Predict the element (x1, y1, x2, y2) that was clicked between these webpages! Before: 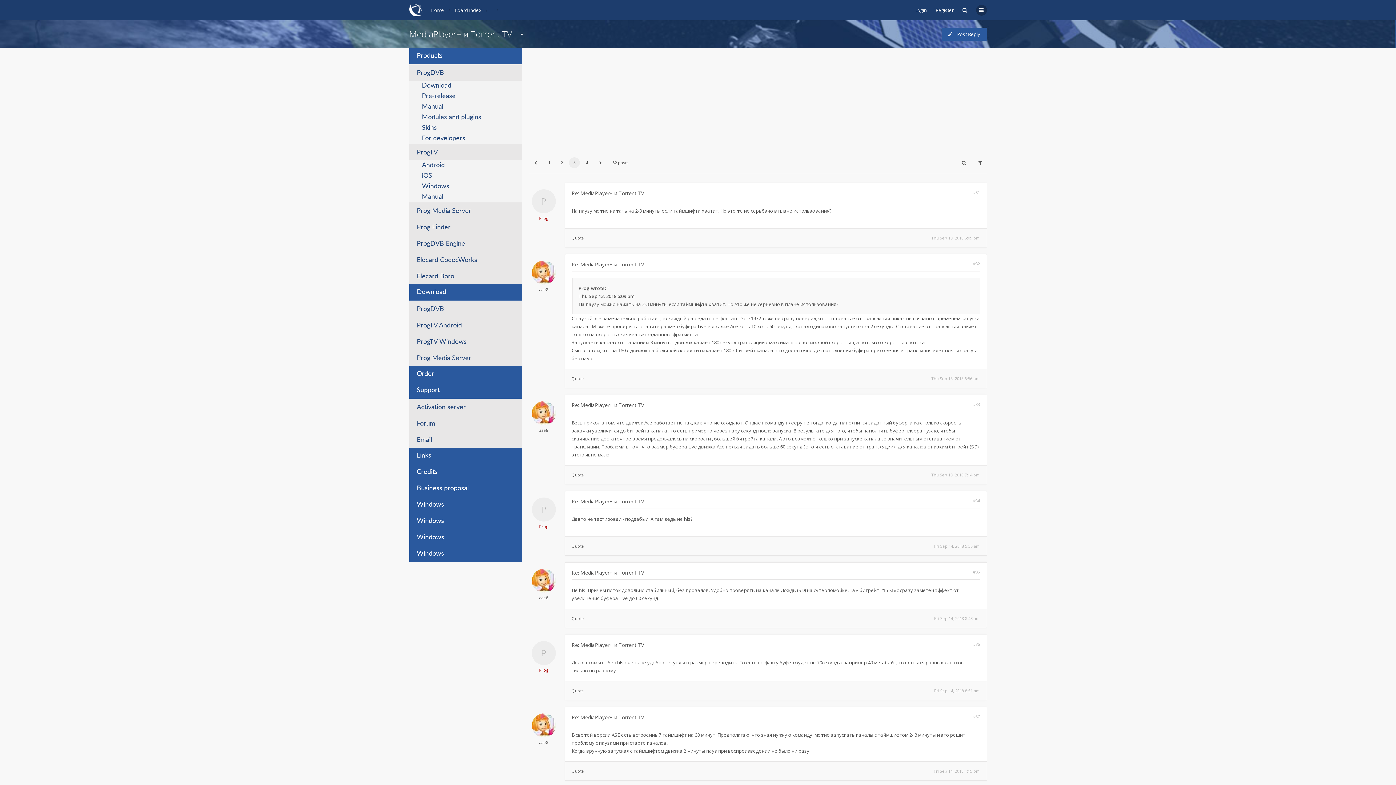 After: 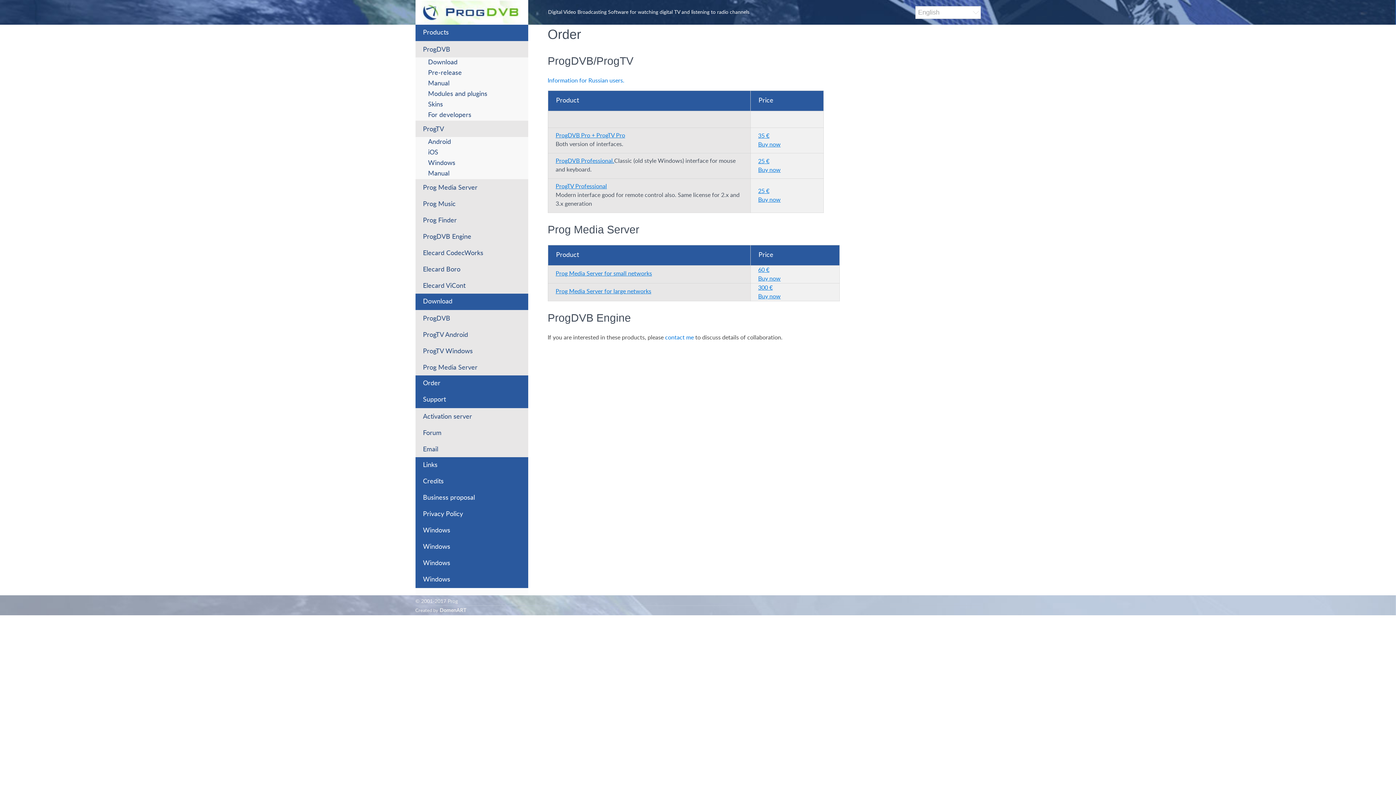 Action: bbox: (409, 366, 522, 382) label: Order